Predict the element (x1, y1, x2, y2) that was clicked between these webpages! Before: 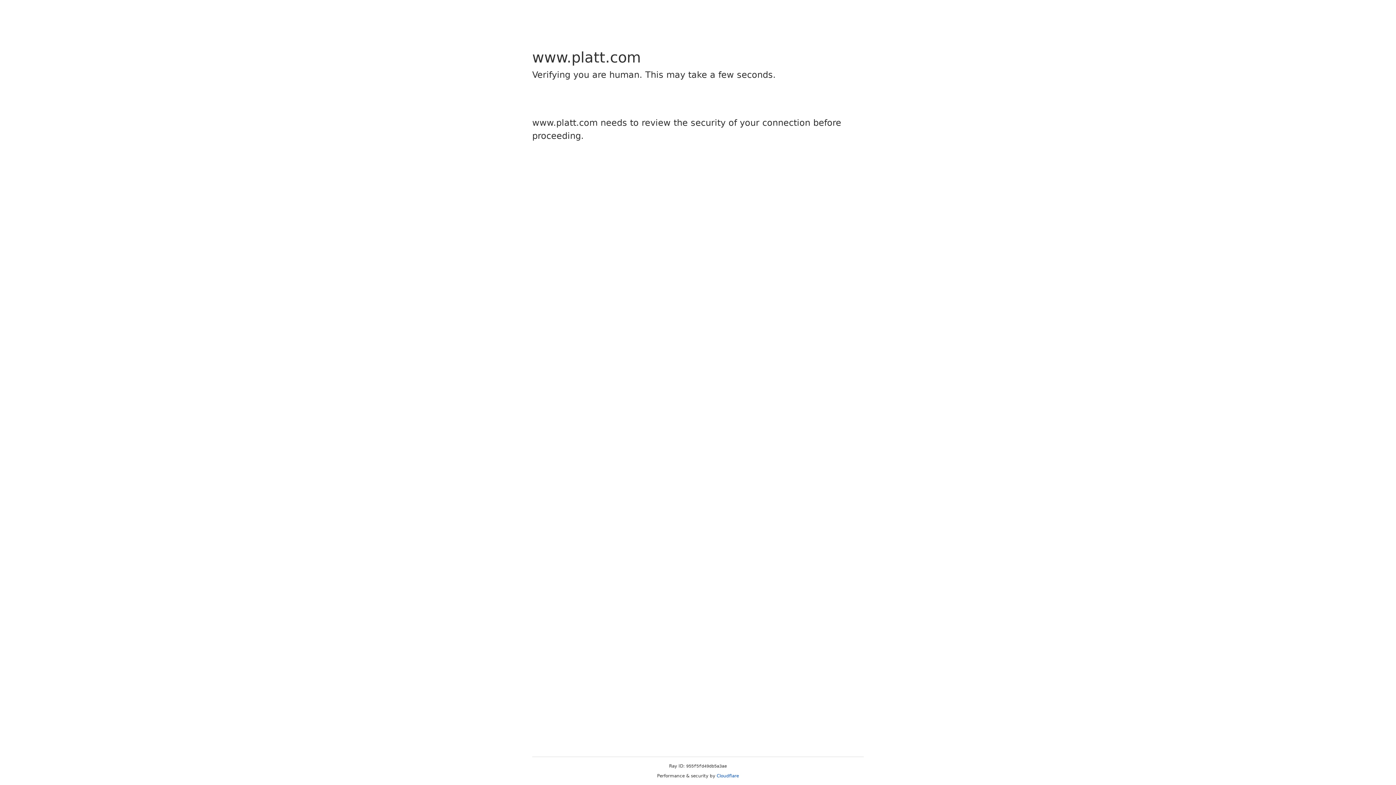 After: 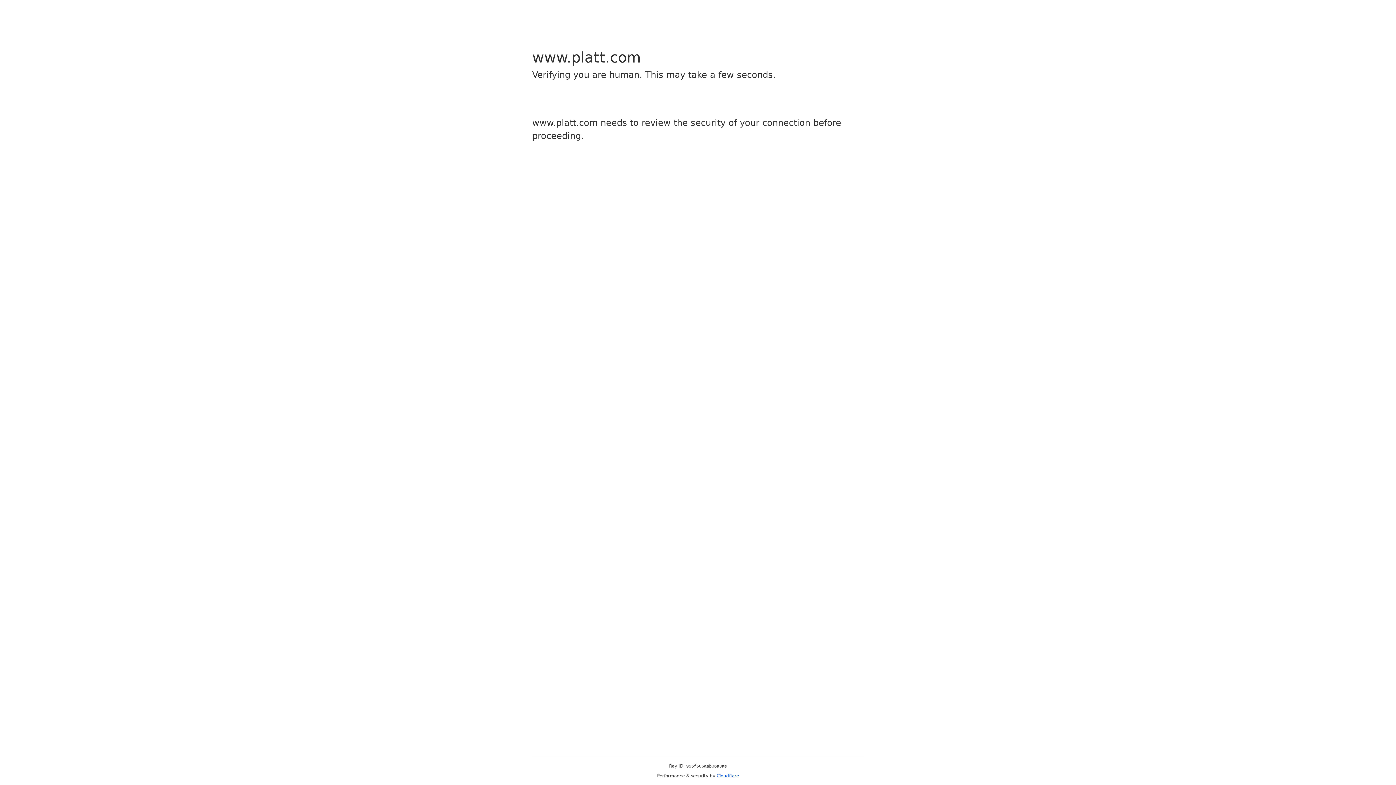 Action: label: Cloudflare bbox: (716, 773, 739, 778)